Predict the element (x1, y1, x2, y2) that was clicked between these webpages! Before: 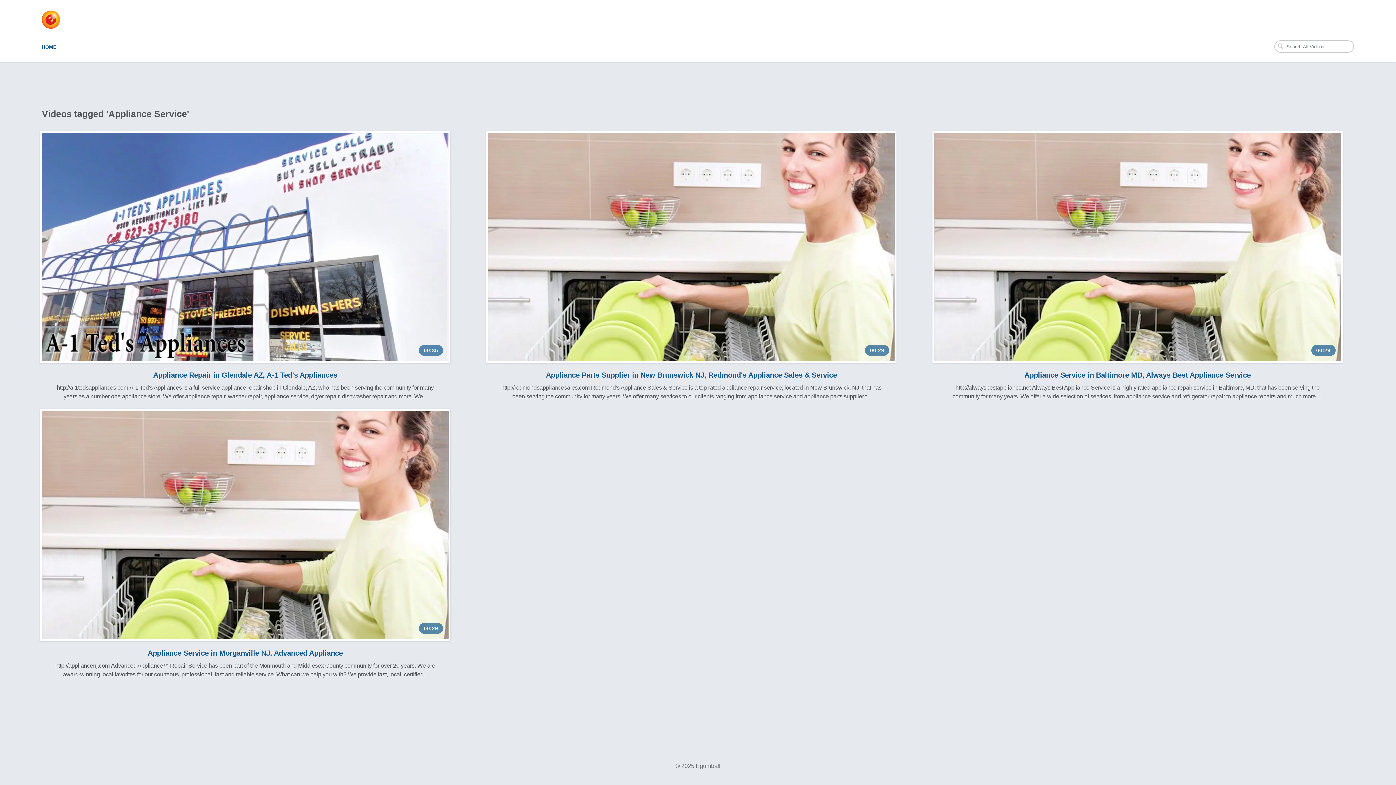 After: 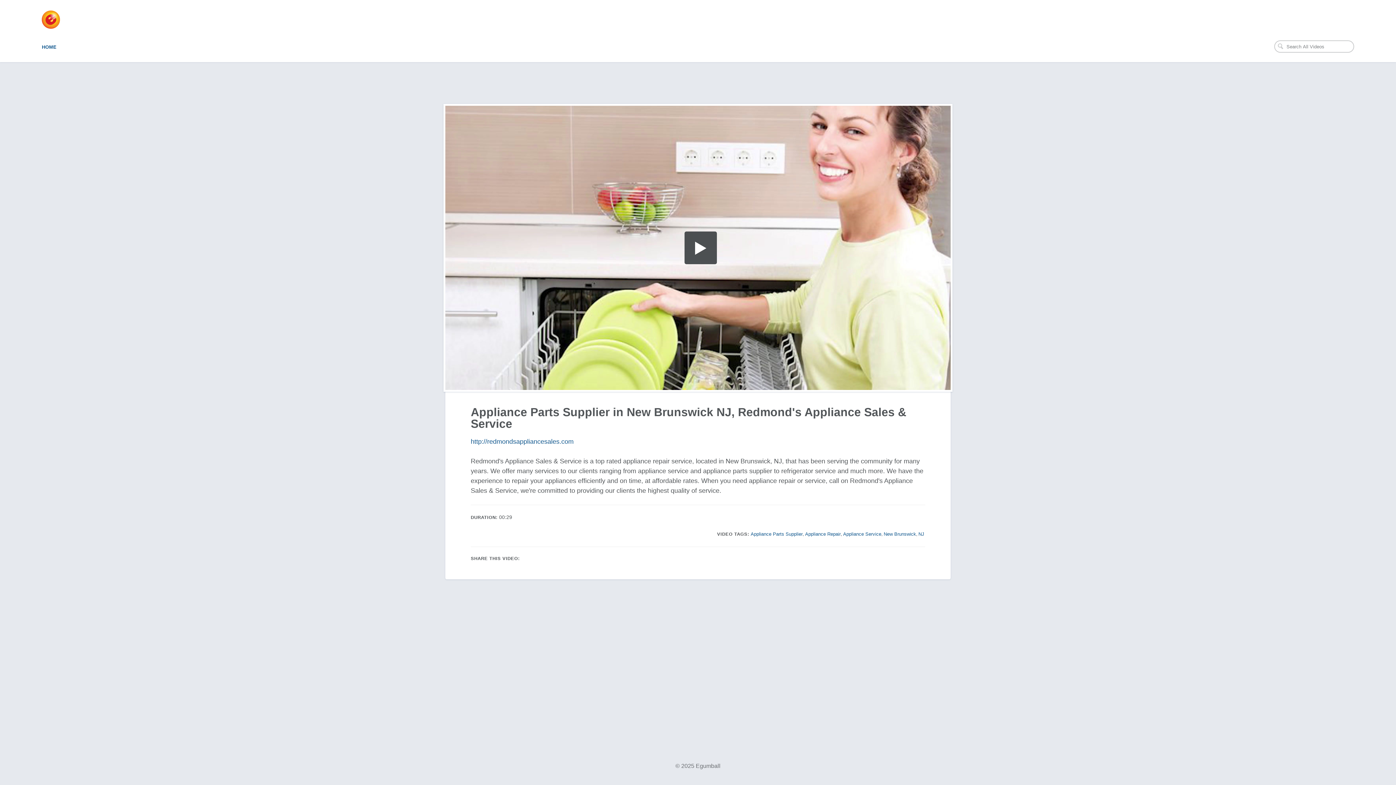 Action: bbox: (486, 131, 896, 363) label: 00:29